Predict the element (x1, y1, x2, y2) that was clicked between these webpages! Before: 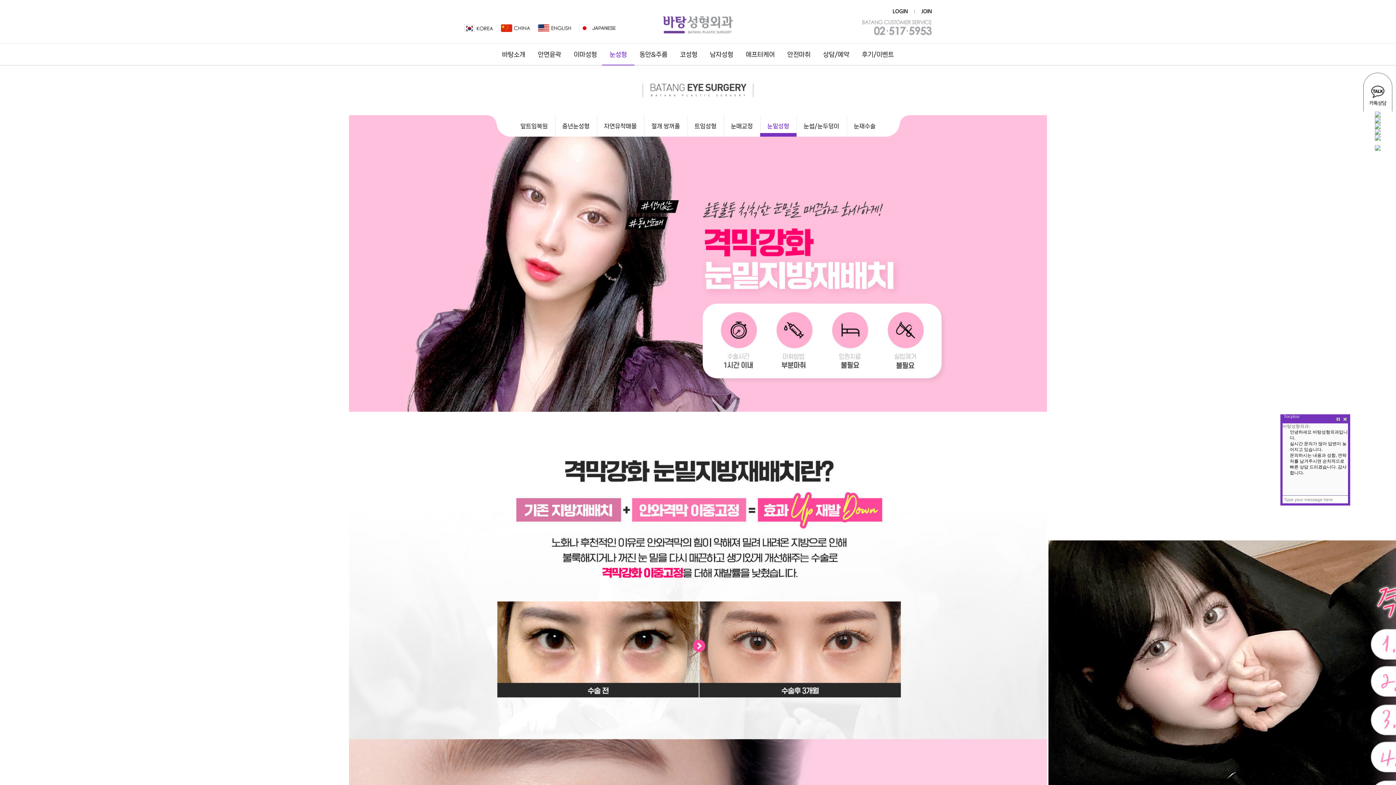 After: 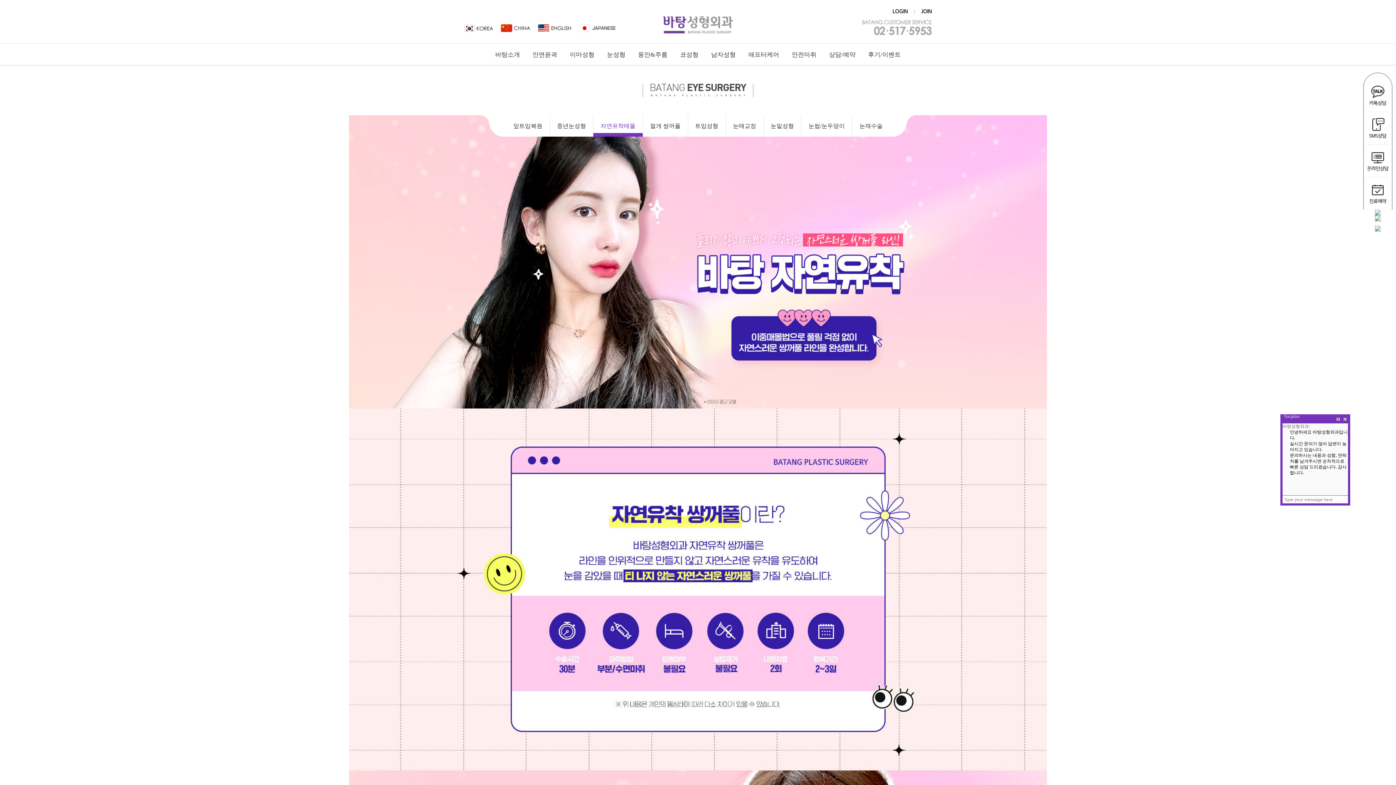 Action: label: 자연유착매몰 bbox: (596, 115, 644, 136)